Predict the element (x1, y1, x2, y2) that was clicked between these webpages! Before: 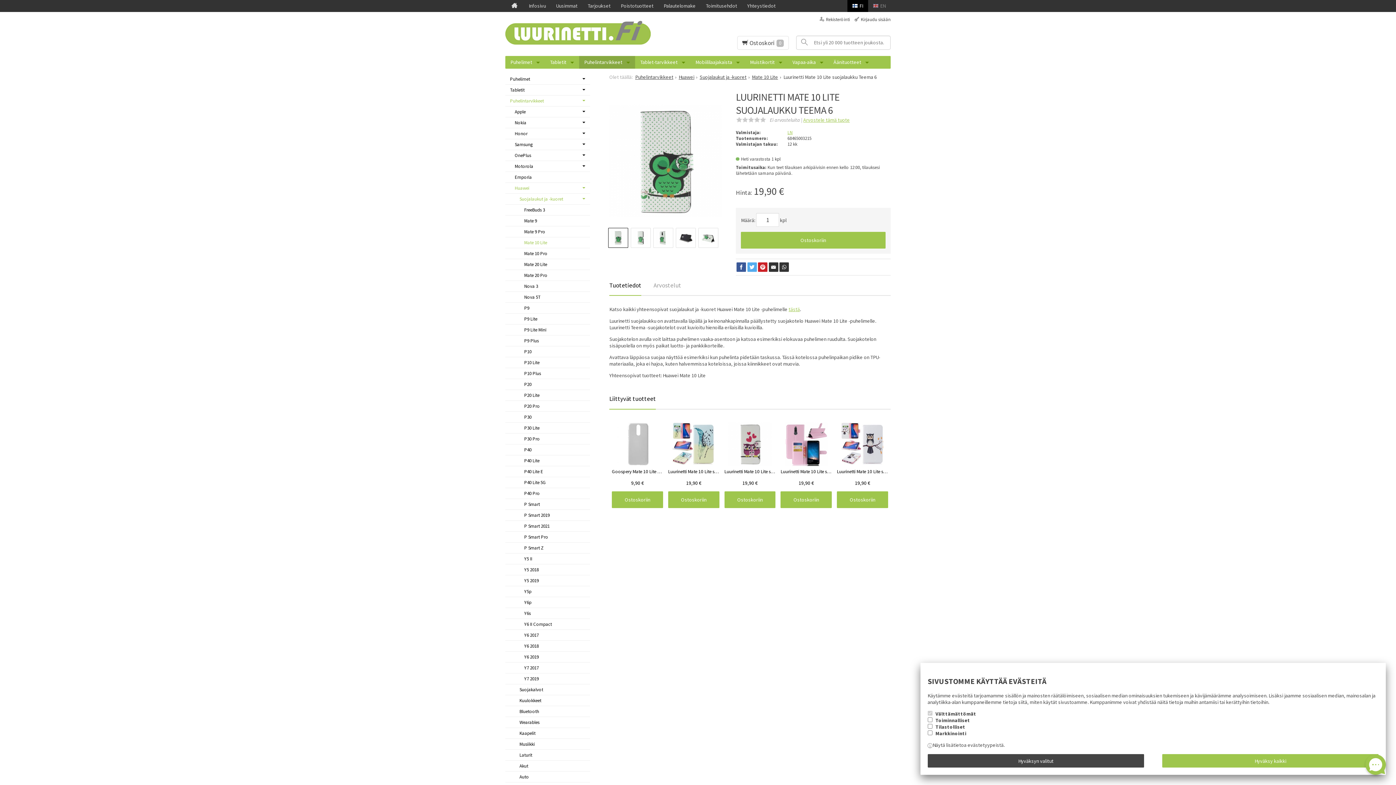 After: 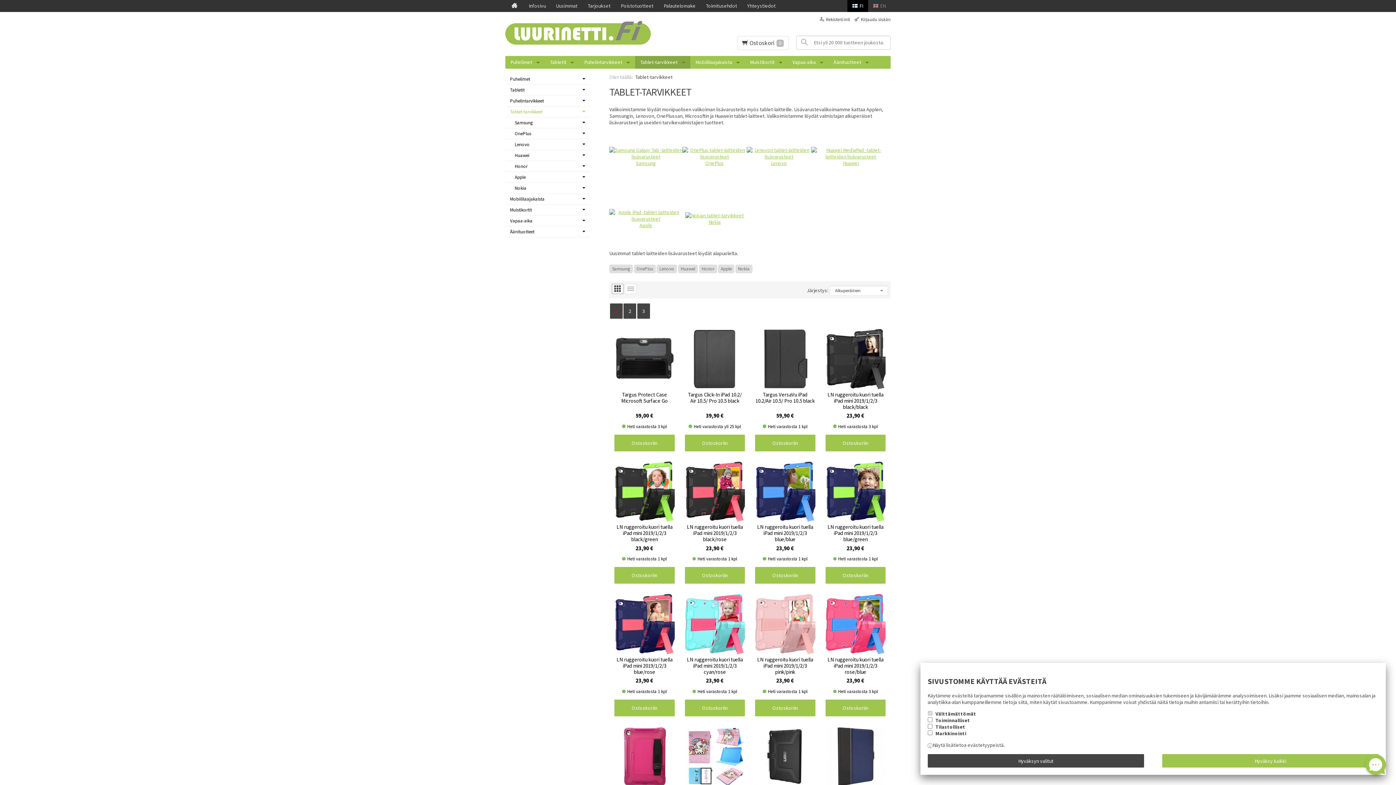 Action: label: Tablet-tarvikkeet bbox: (635, 56, 690, 68)